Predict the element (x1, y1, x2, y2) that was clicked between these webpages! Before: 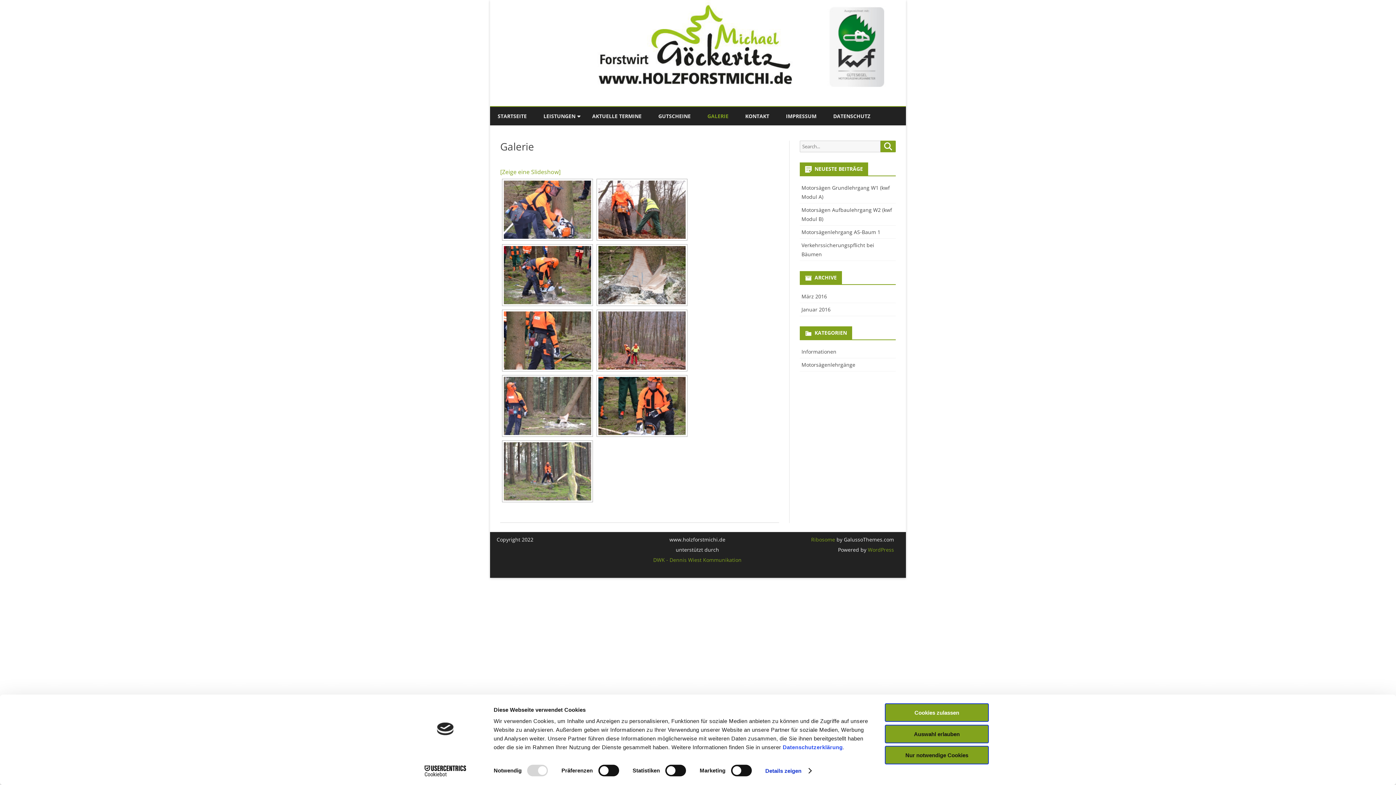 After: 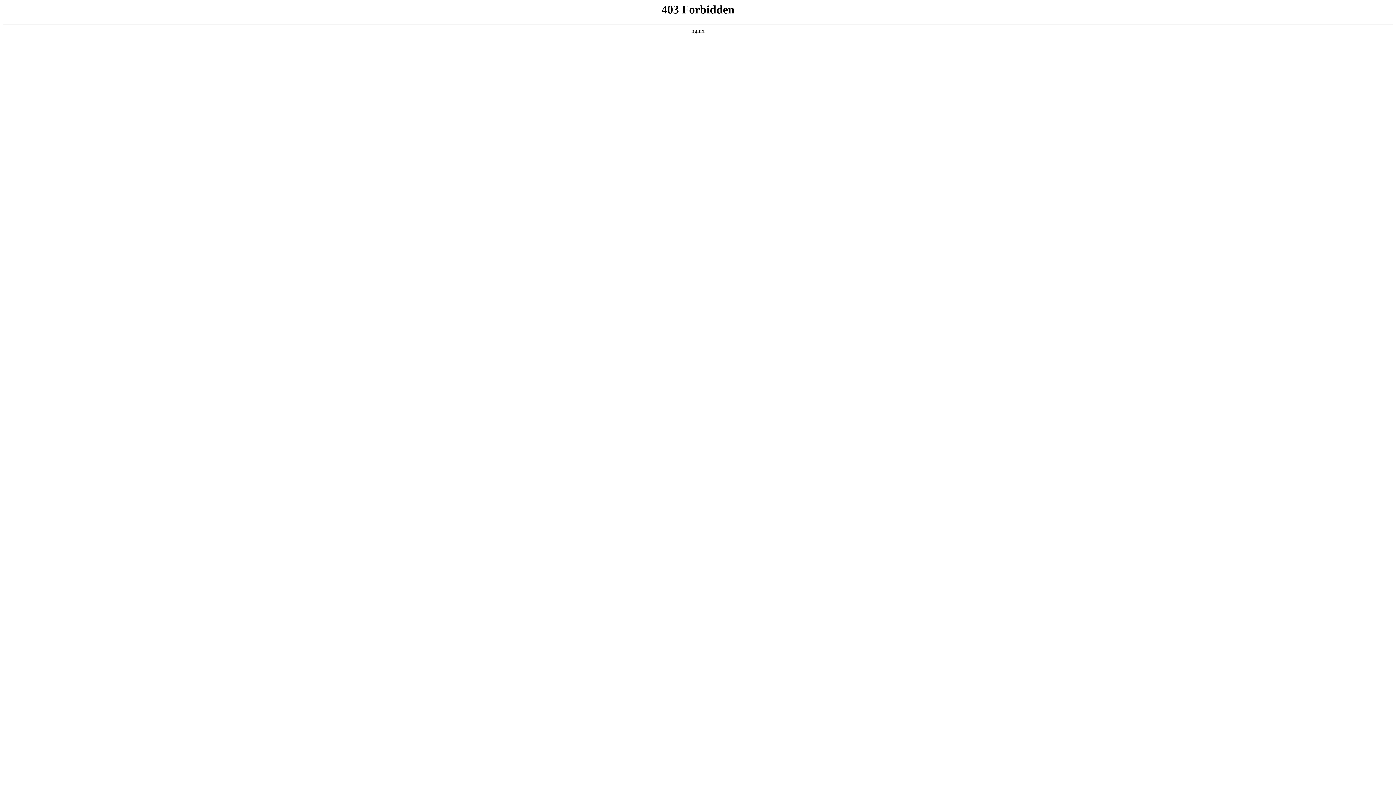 Action: bbox: (866, 546, 894, 553) label:  WordPress